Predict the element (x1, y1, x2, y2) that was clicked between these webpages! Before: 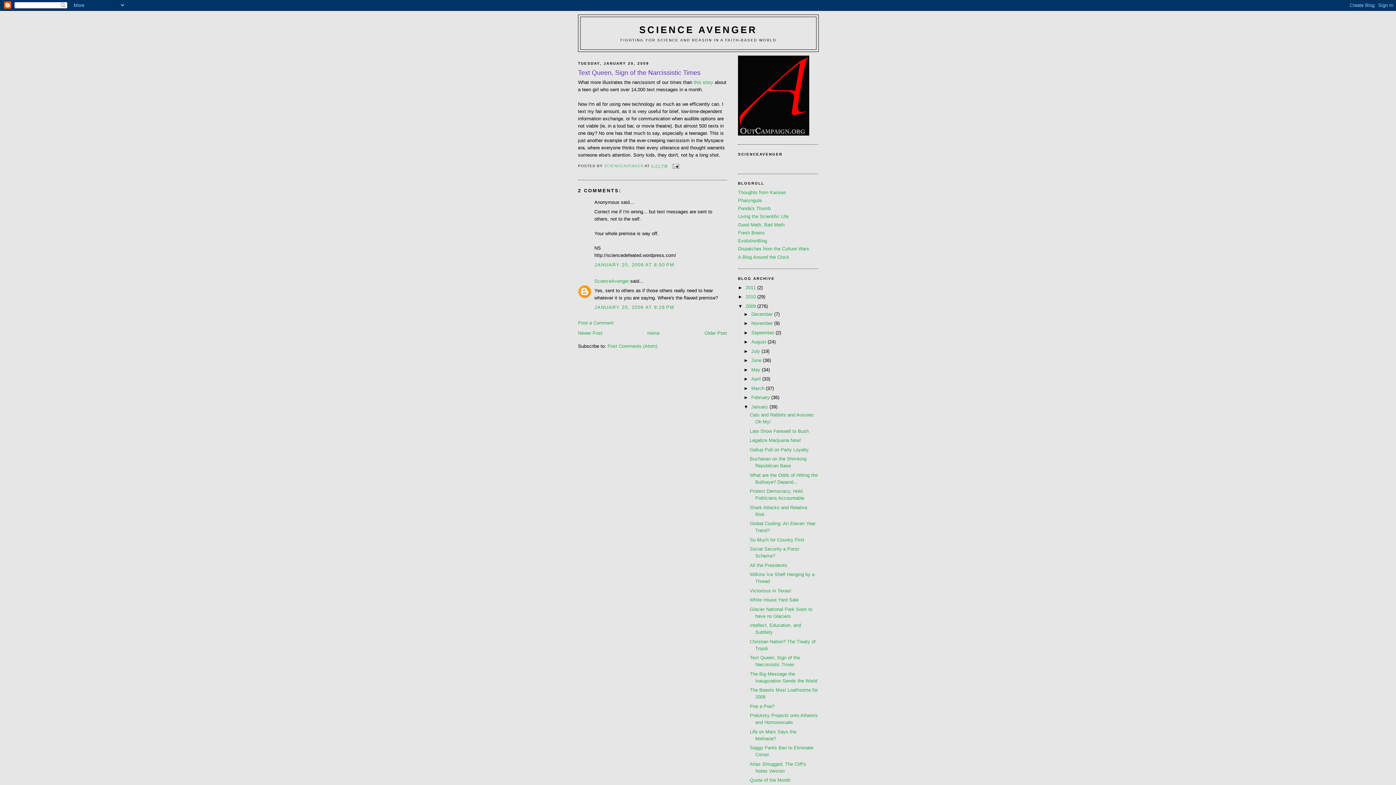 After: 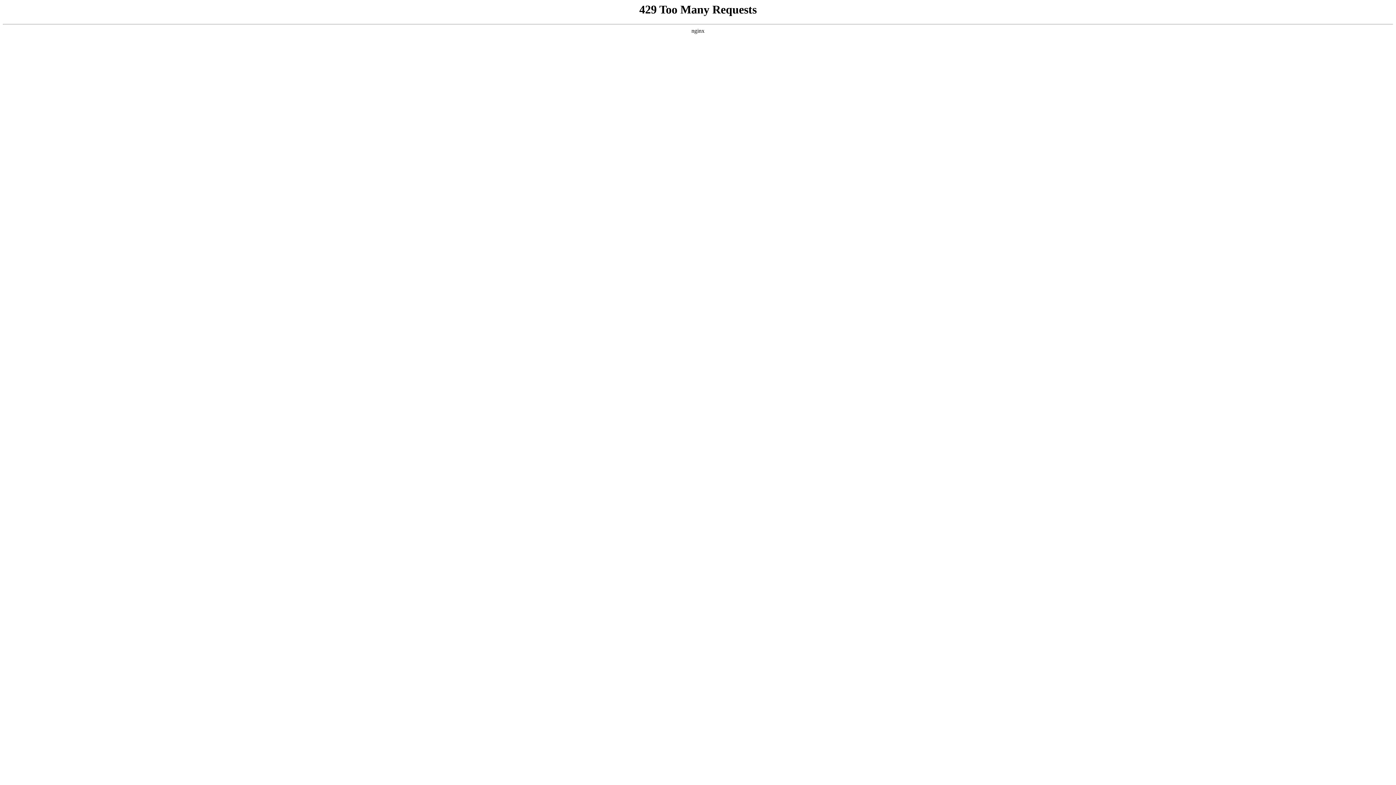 Action: label: this story bbox: (693, 79, 713, 85)